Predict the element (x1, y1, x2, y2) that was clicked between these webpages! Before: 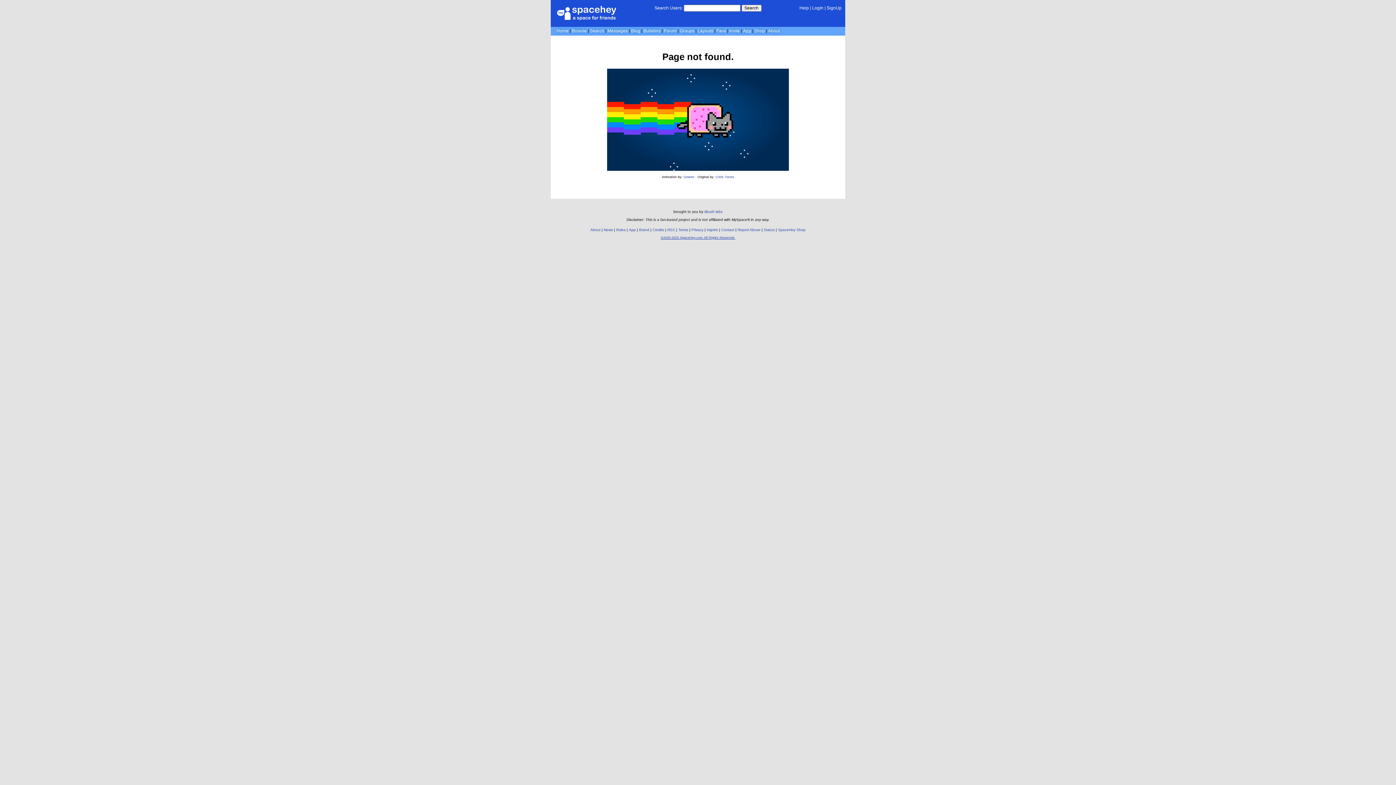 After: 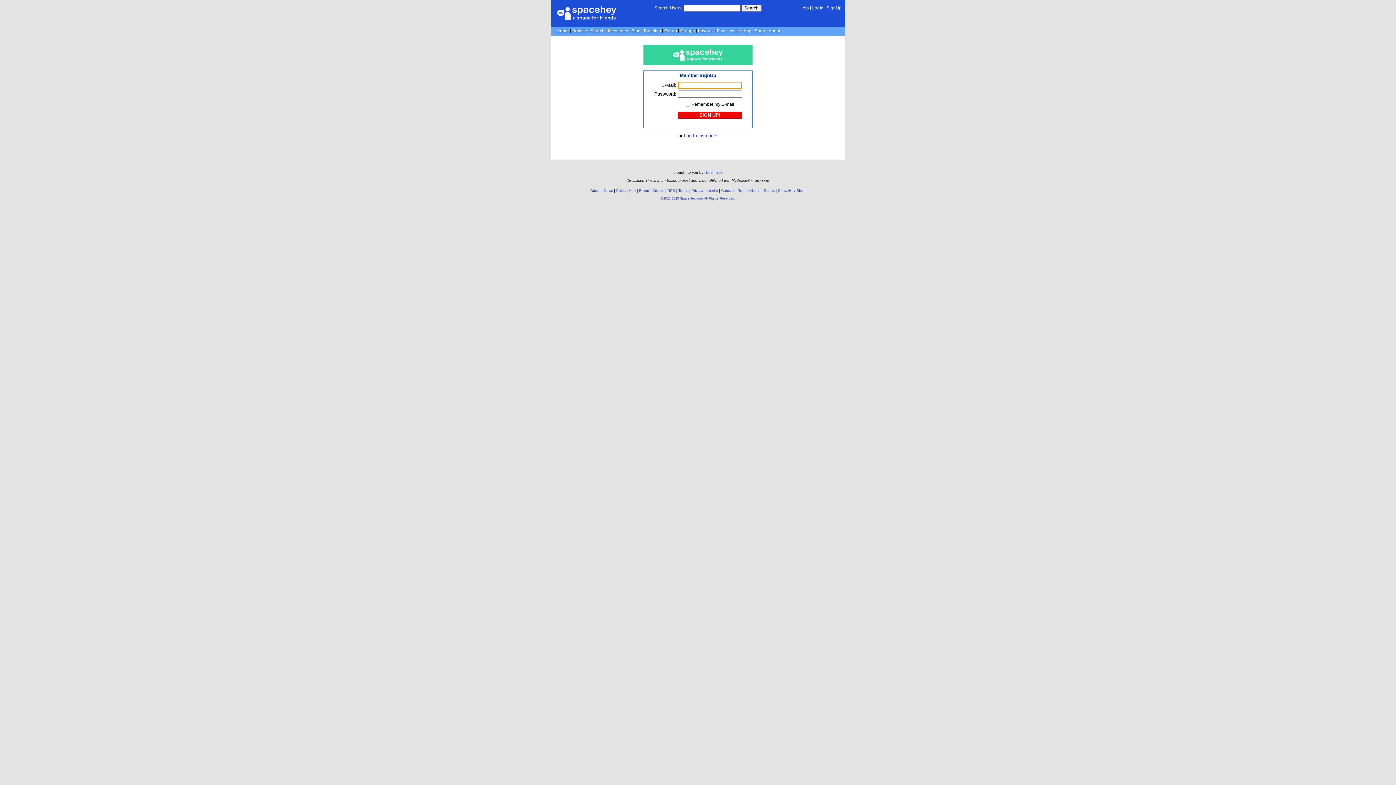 Action: bbox: (826, 5, 841, 10) label: SignUp